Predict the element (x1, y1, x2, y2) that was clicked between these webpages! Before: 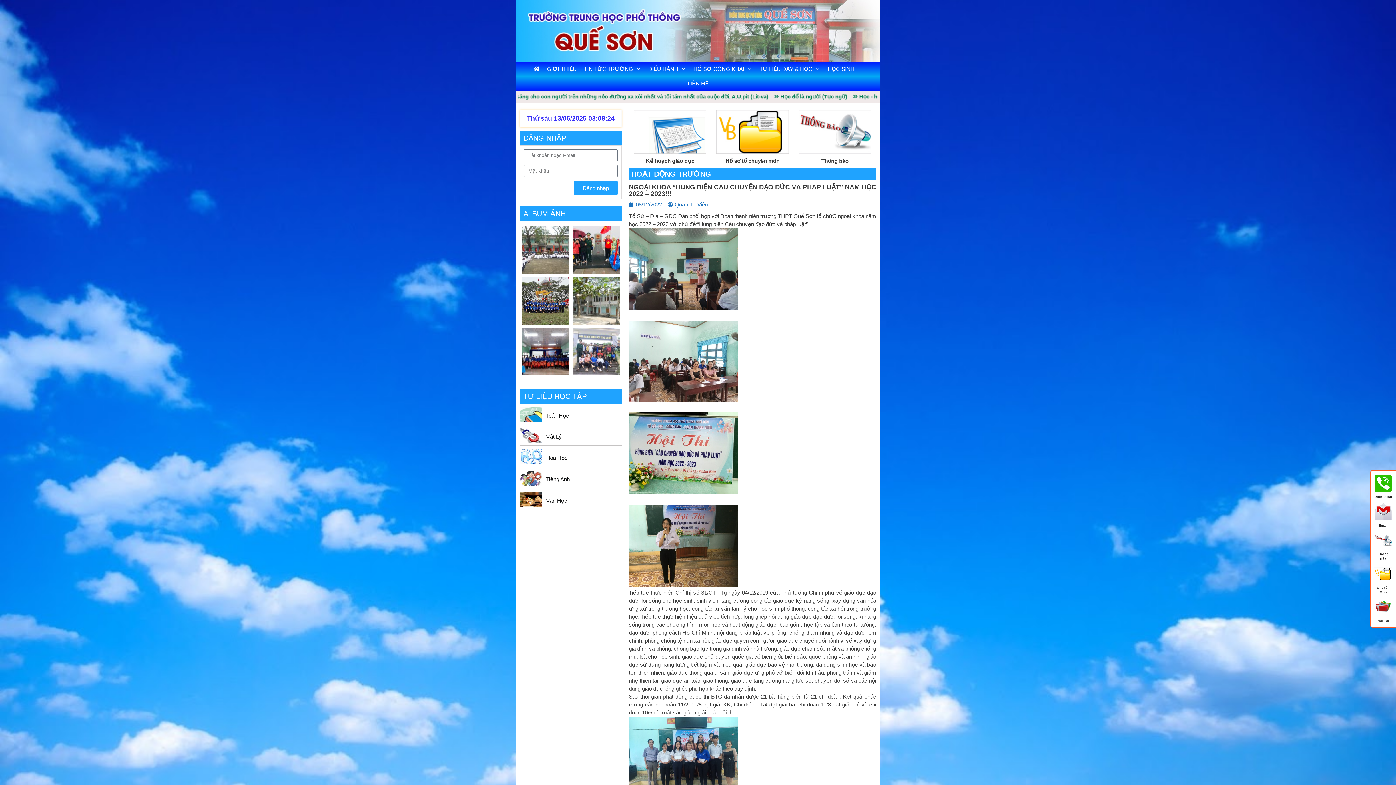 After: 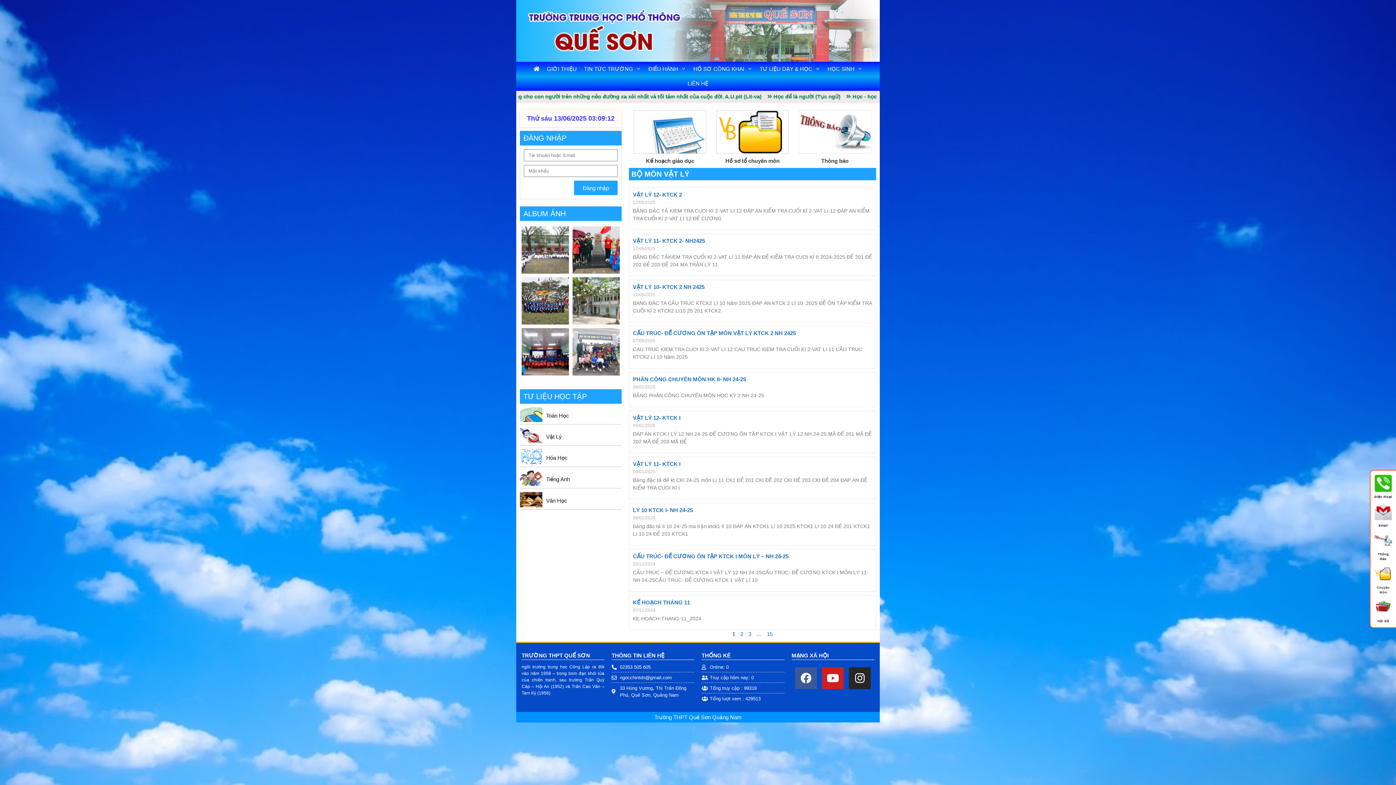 Action: bbox: (520, 438, 542, 444)